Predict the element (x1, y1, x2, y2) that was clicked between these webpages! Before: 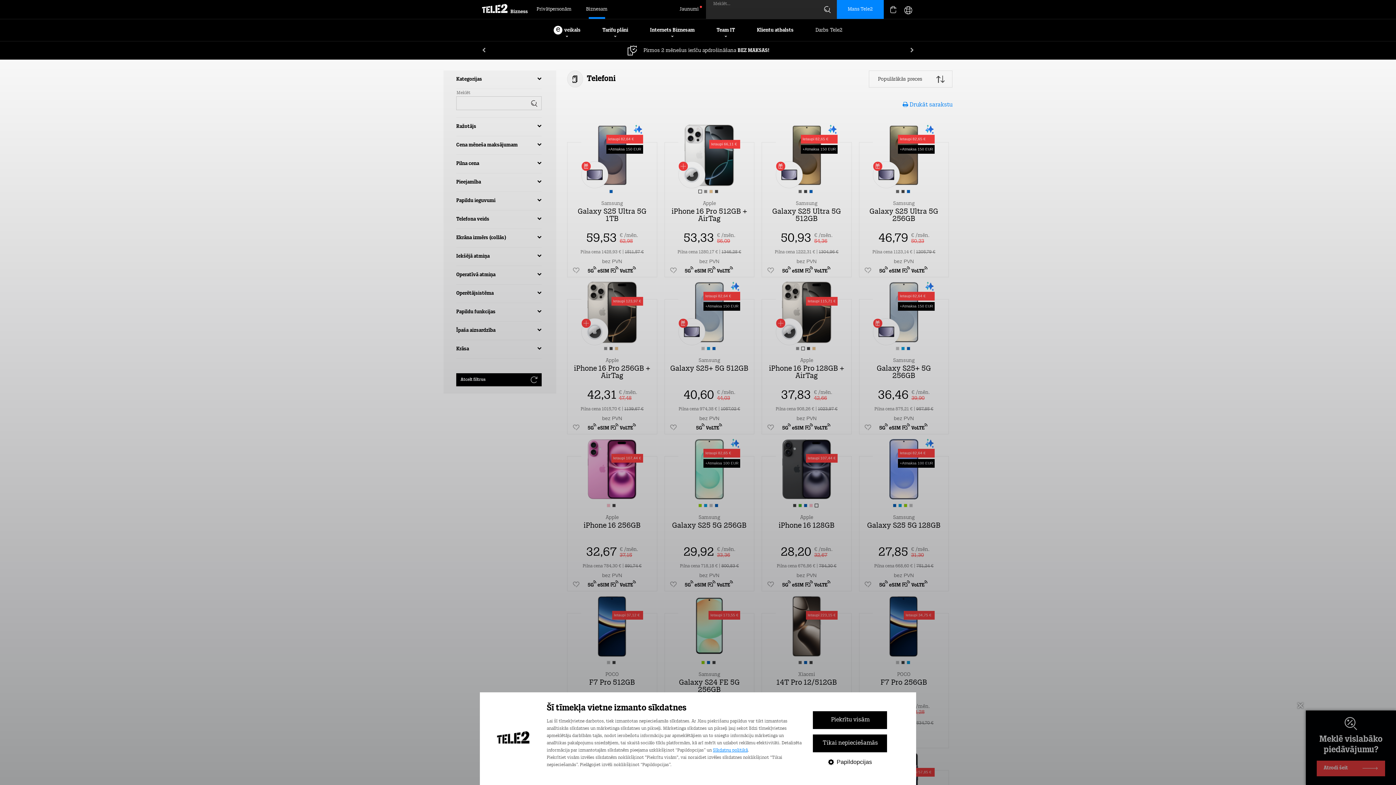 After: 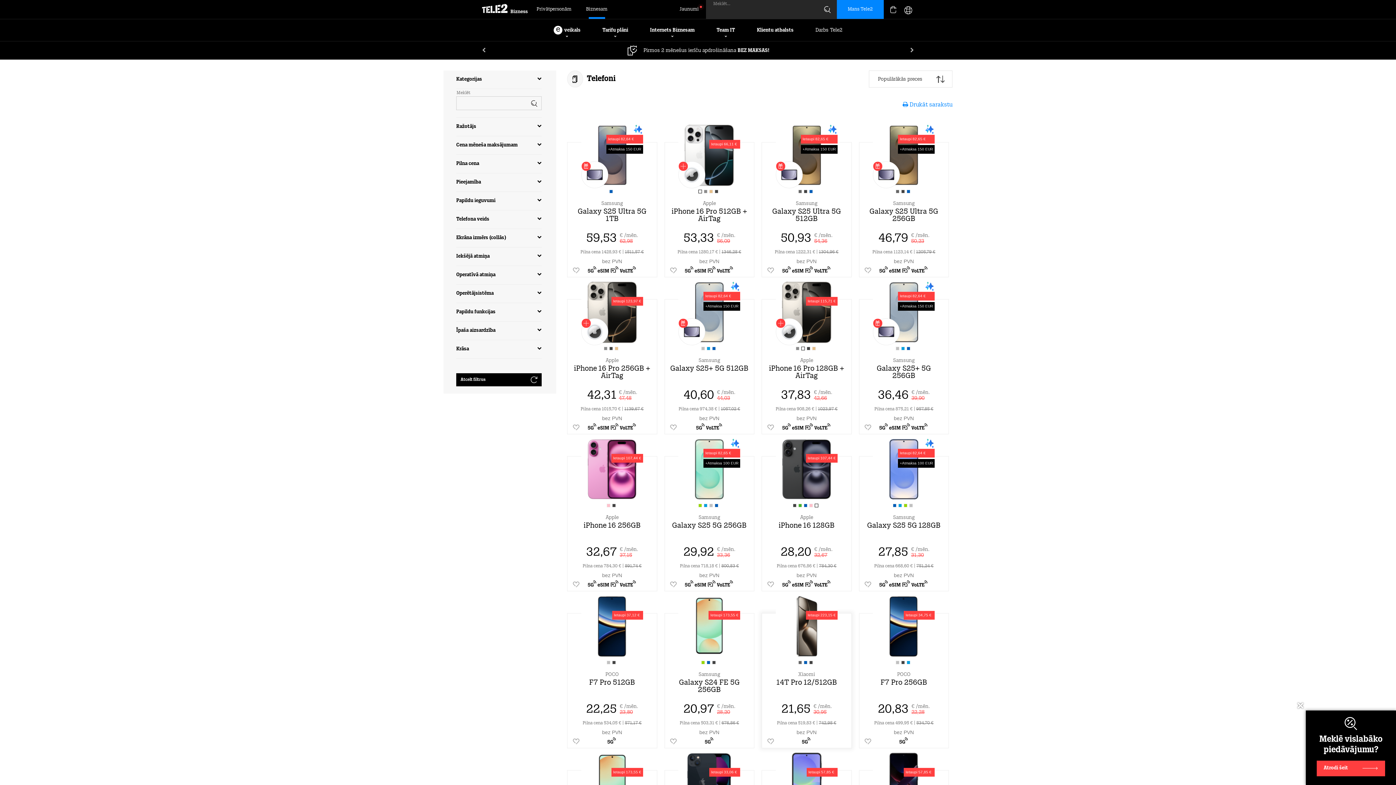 Action: bbox: (813, 711, 887, 729) label: Piekrītu visām